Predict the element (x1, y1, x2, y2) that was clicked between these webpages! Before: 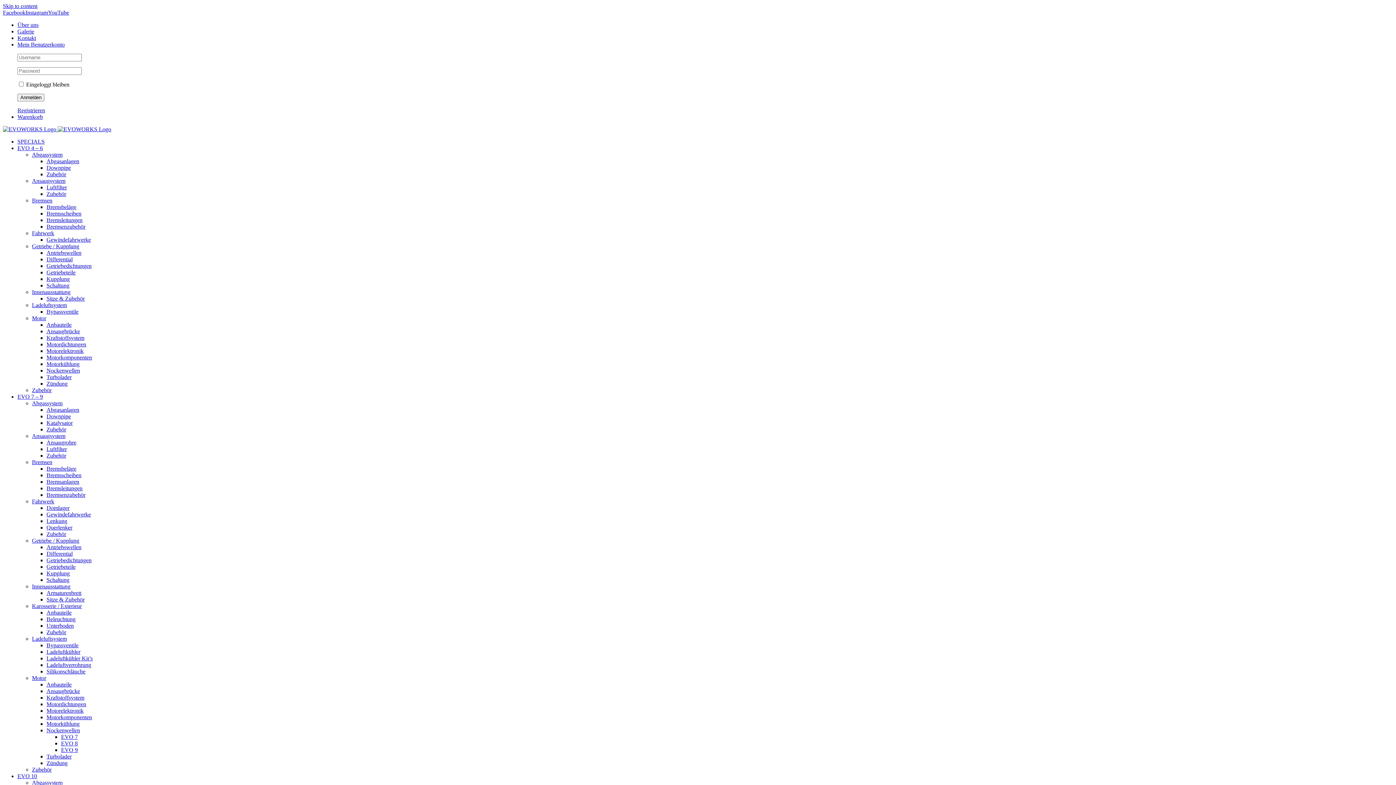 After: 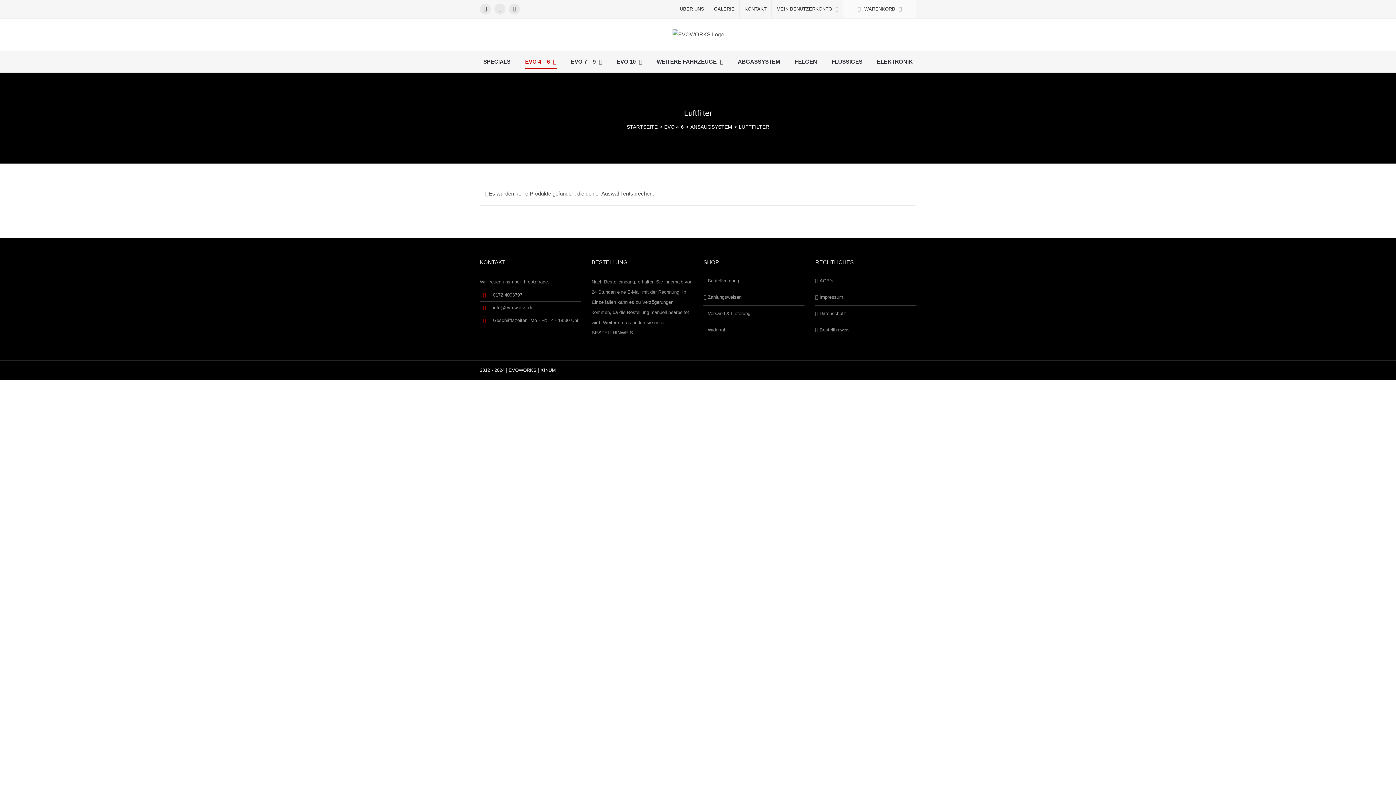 Action: label: Luftfilter bbox: (46, 184, 66, 190)